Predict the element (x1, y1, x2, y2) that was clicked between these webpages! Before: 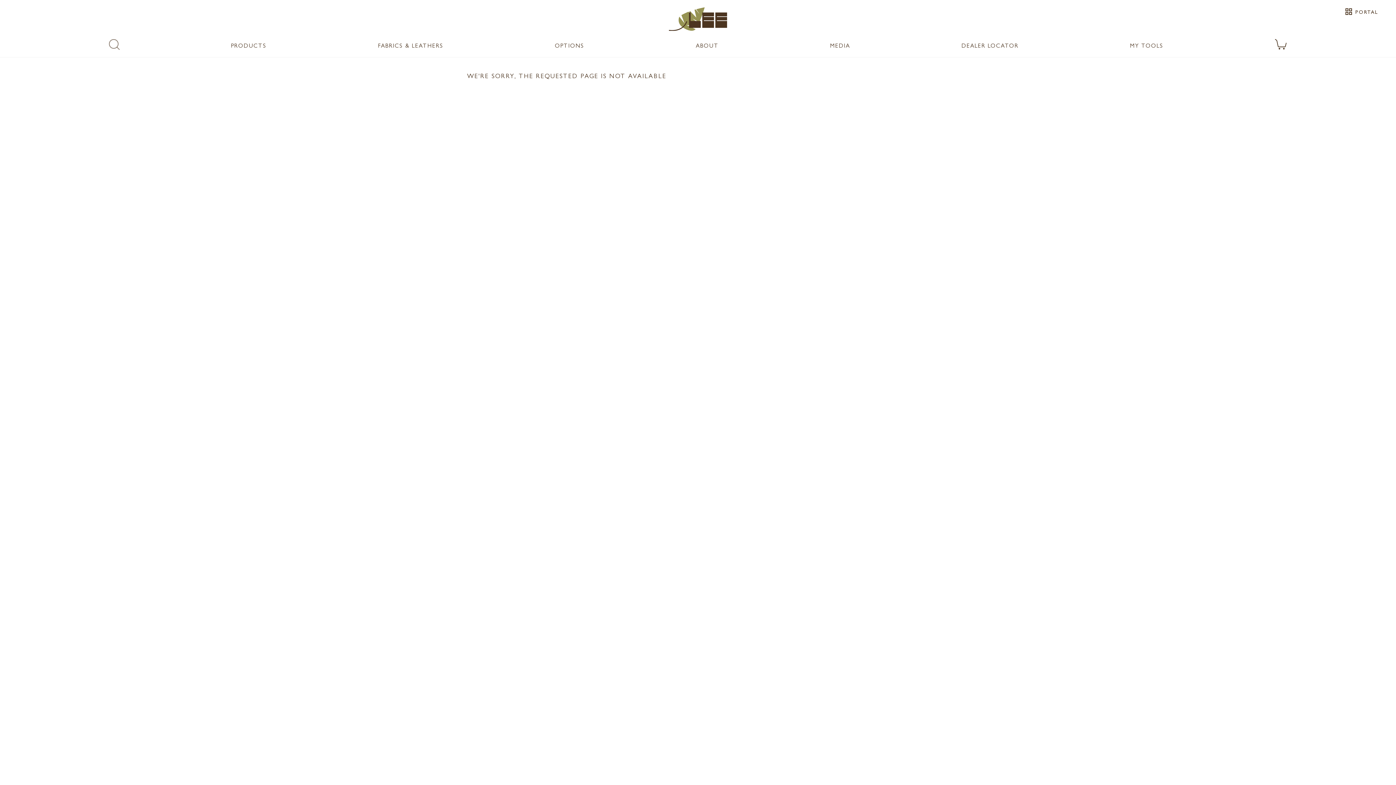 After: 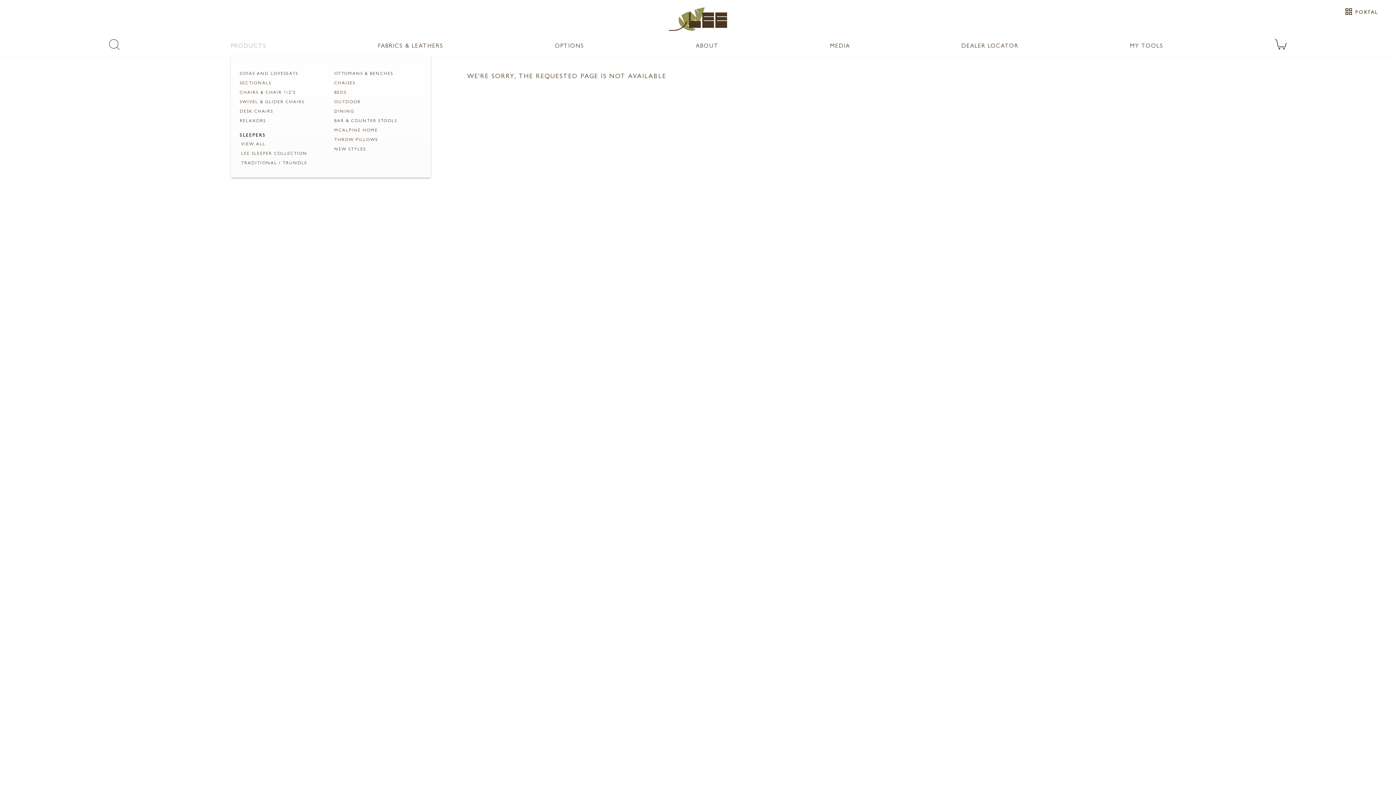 Action: label: PRODUCTS bbox: (231, 41, 266, 49)